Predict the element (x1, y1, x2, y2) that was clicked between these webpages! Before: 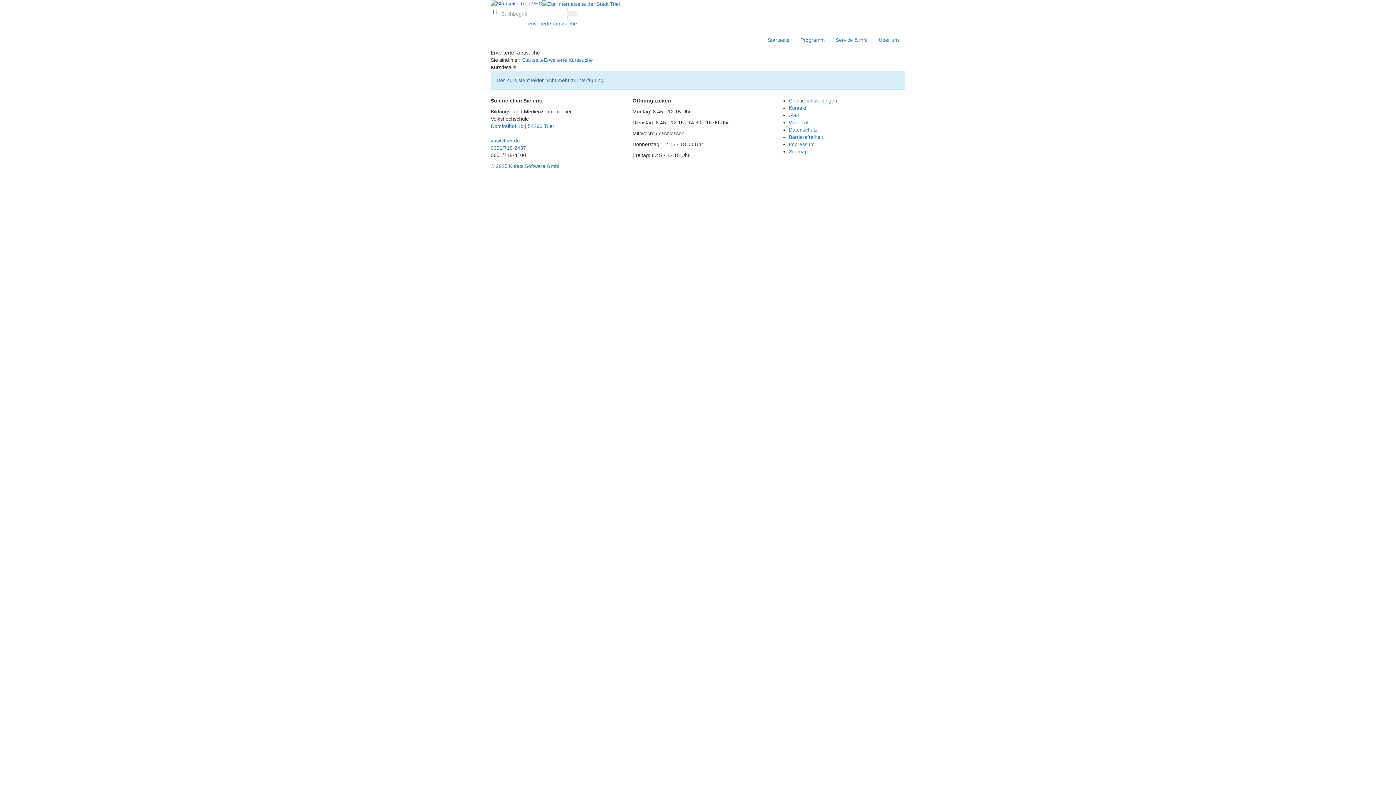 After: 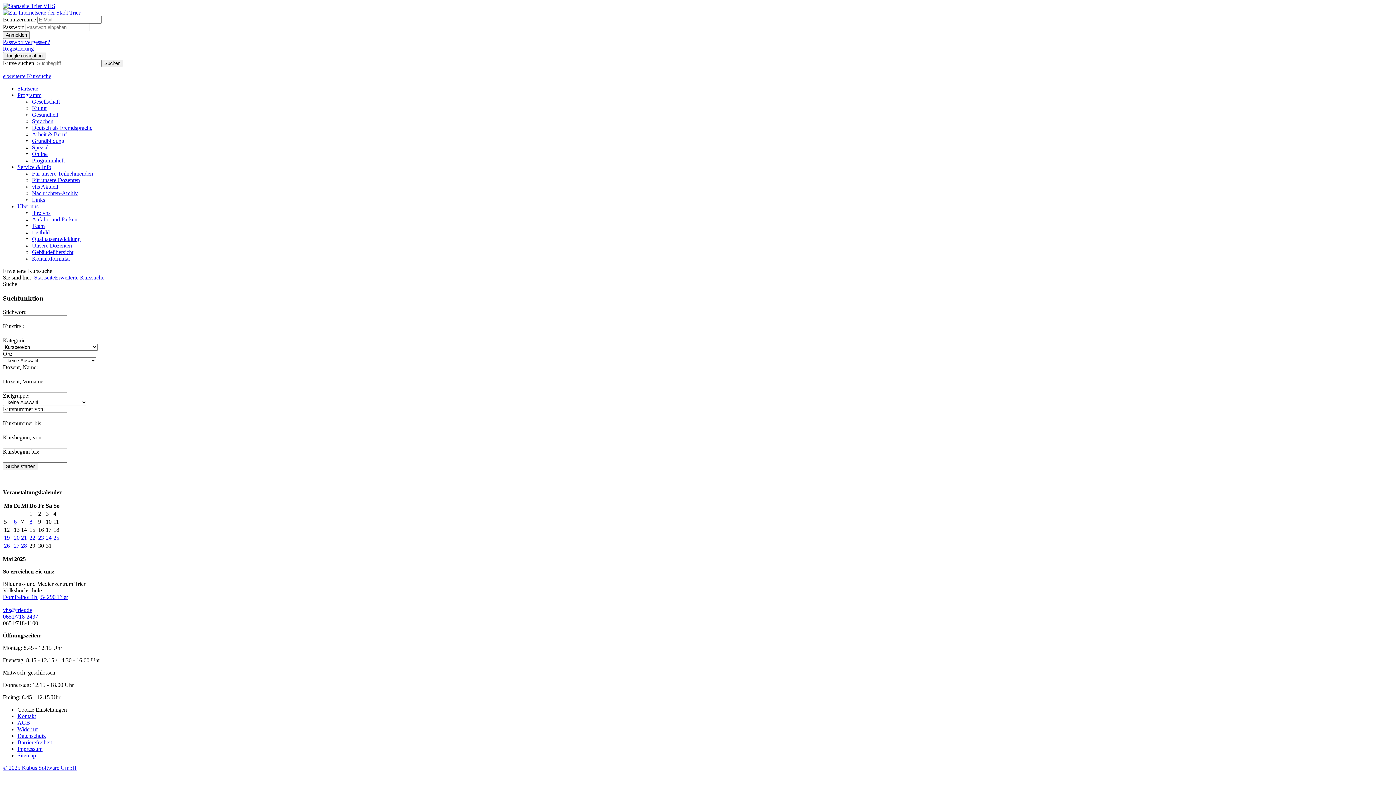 Action: bbox: (544, 57, 593, 63) label: Erweiterte Kurssuche